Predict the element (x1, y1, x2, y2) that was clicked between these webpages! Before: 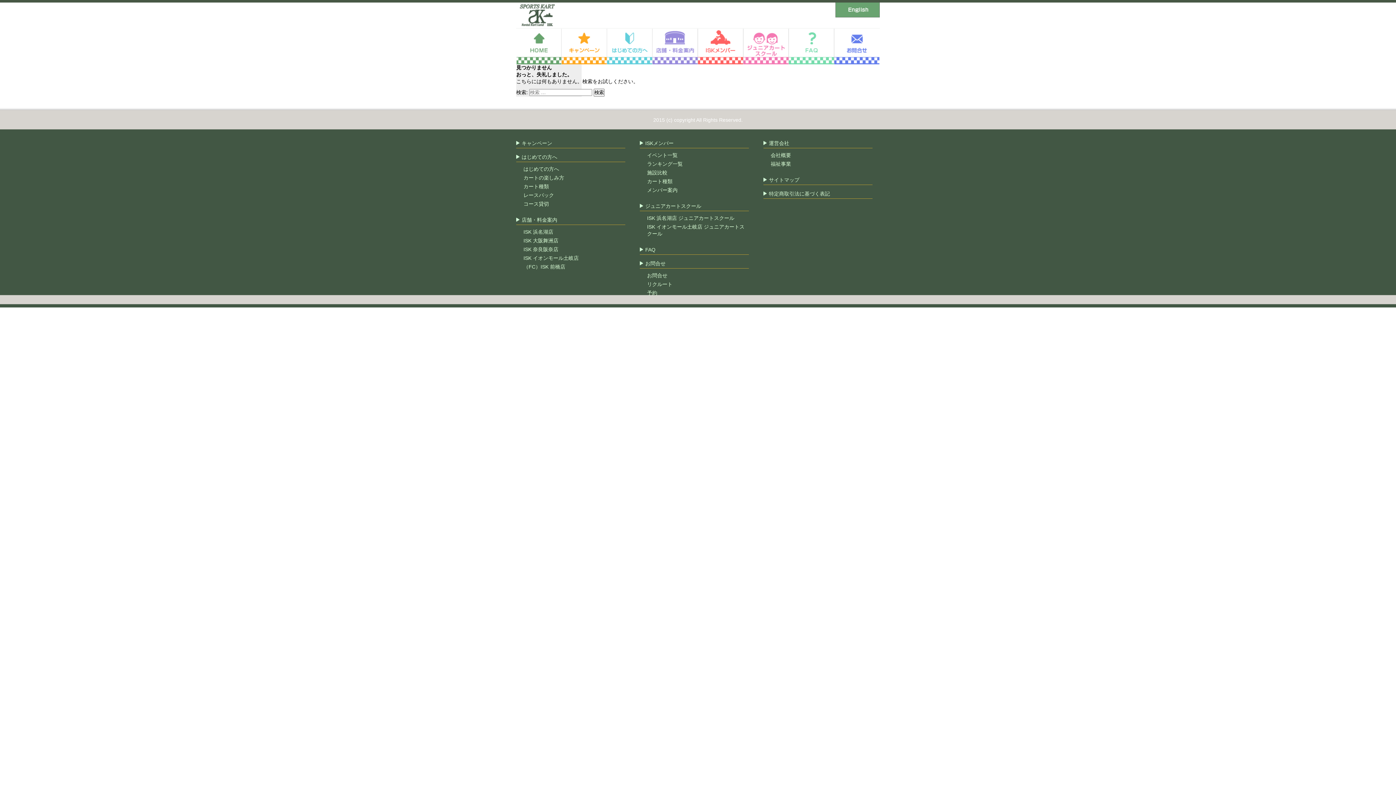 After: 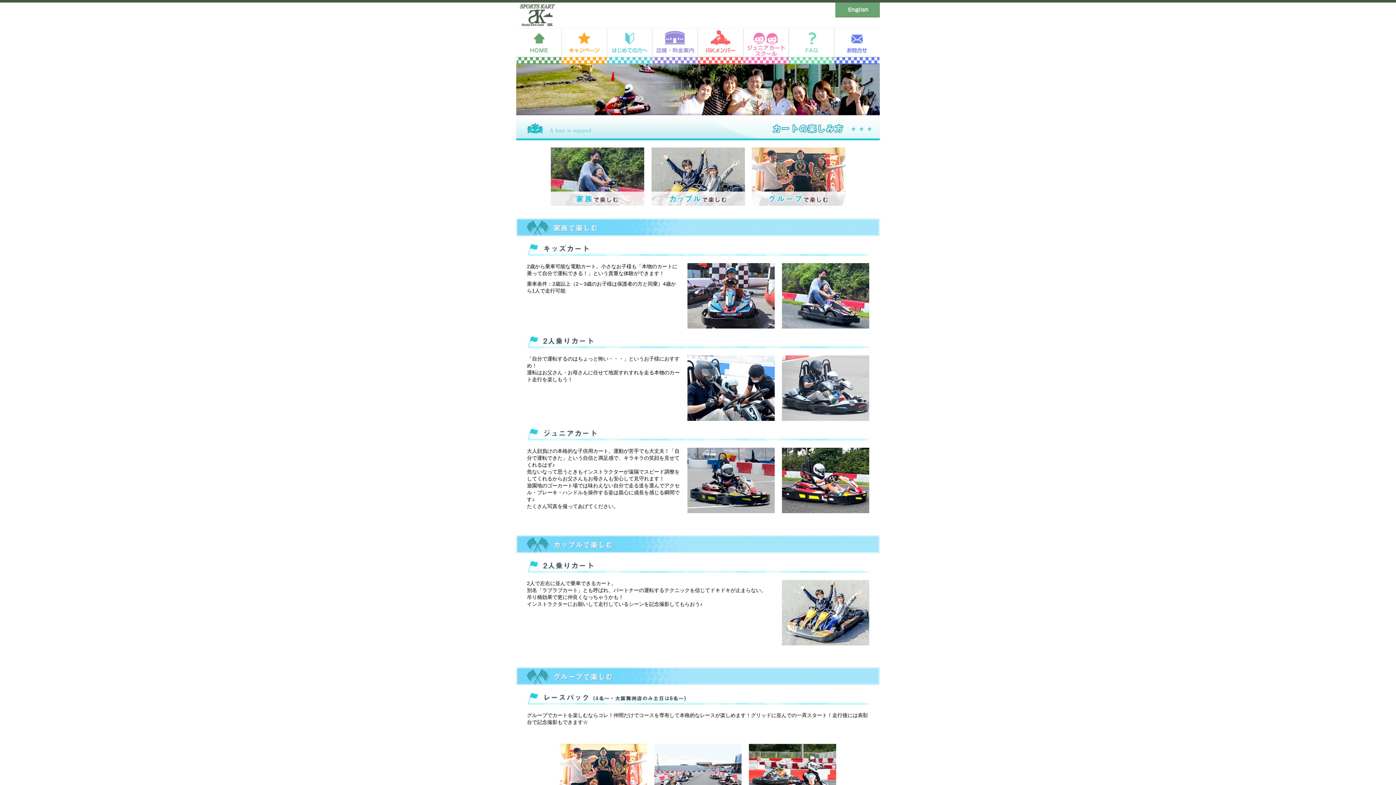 Action: bbox: (523, 174, 564, 180) label: カートの楽しみ方